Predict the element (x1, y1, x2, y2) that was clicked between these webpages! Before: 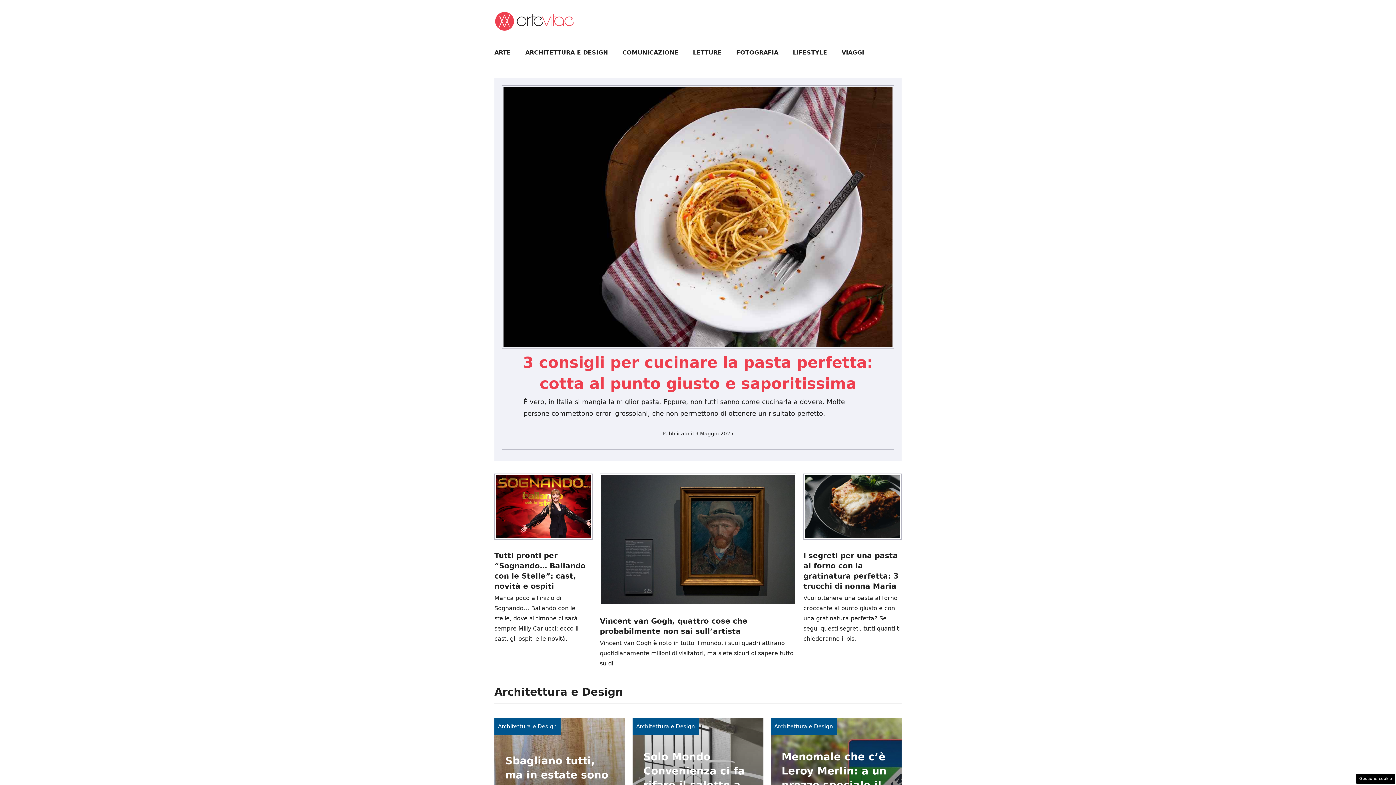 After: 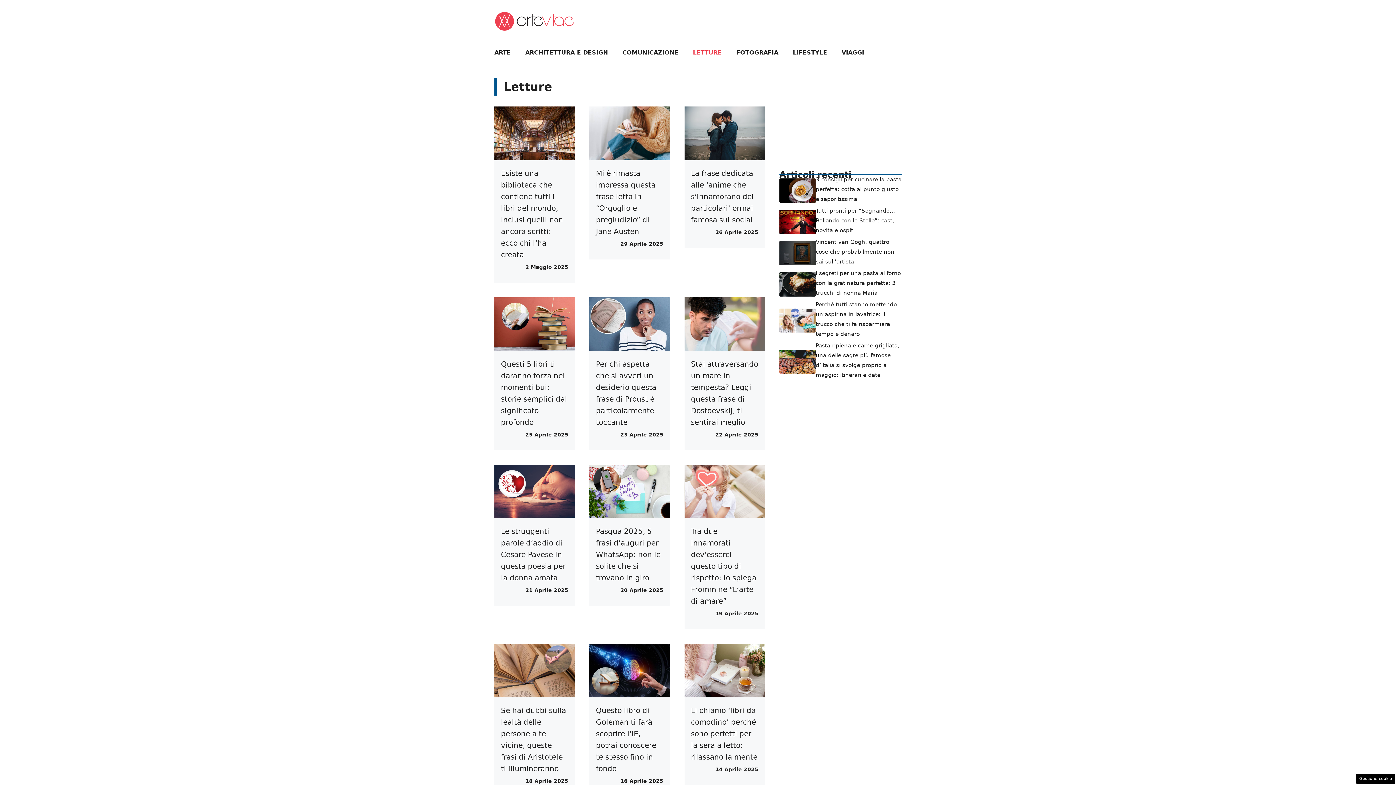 Action: bbox: (685, 41, 729, 63) label: LETTURE